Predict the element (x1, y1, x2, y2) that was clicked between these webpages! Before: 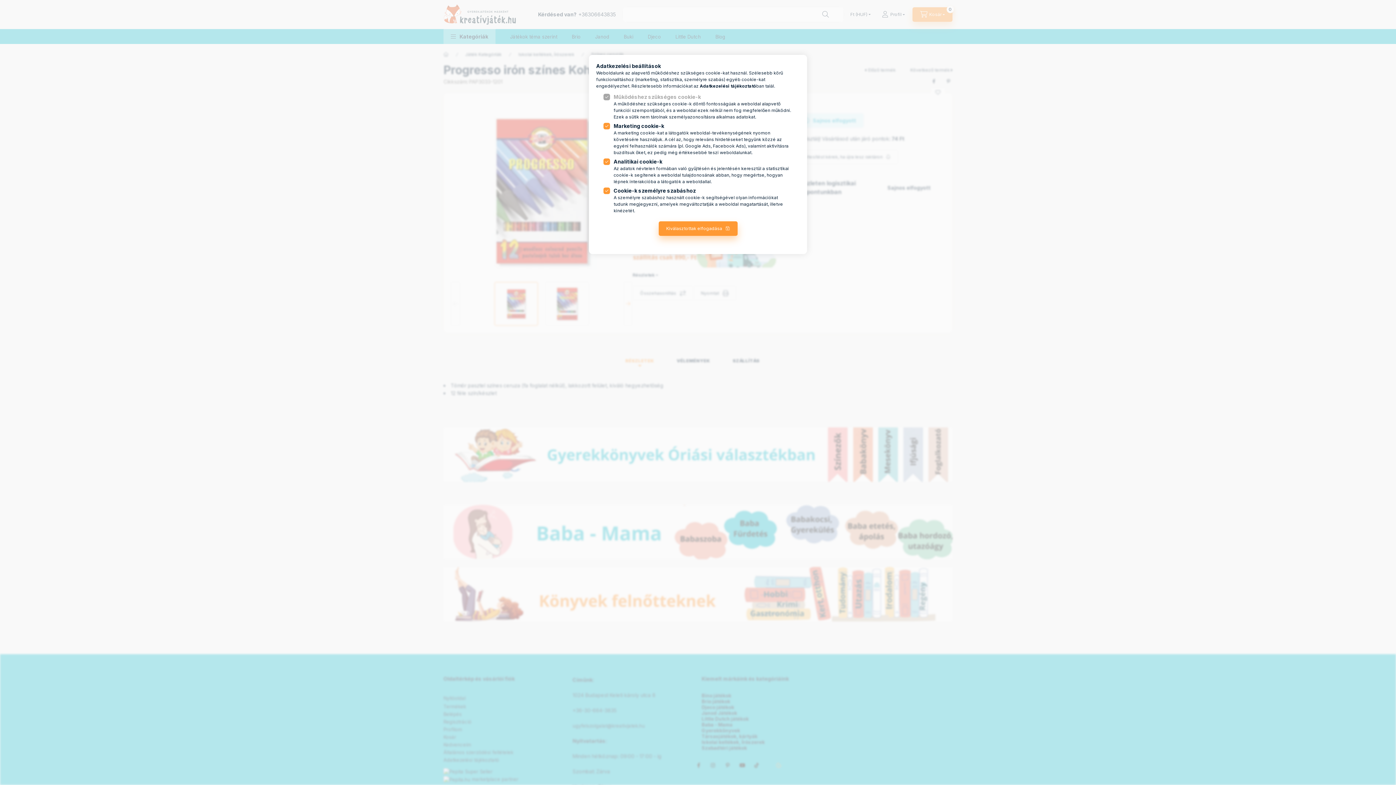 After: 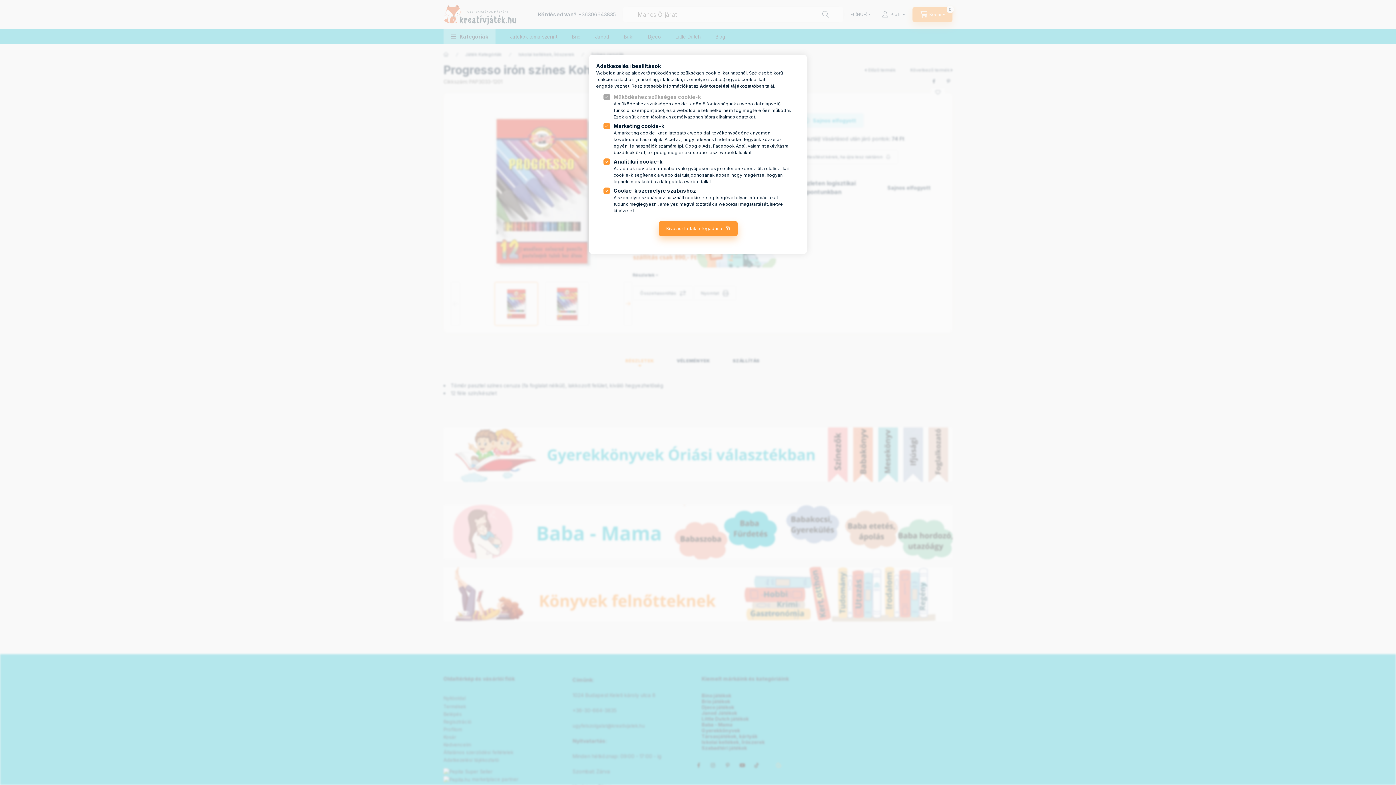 Action: bbox: (713, 143, 744, 148) label: Facebook Ads